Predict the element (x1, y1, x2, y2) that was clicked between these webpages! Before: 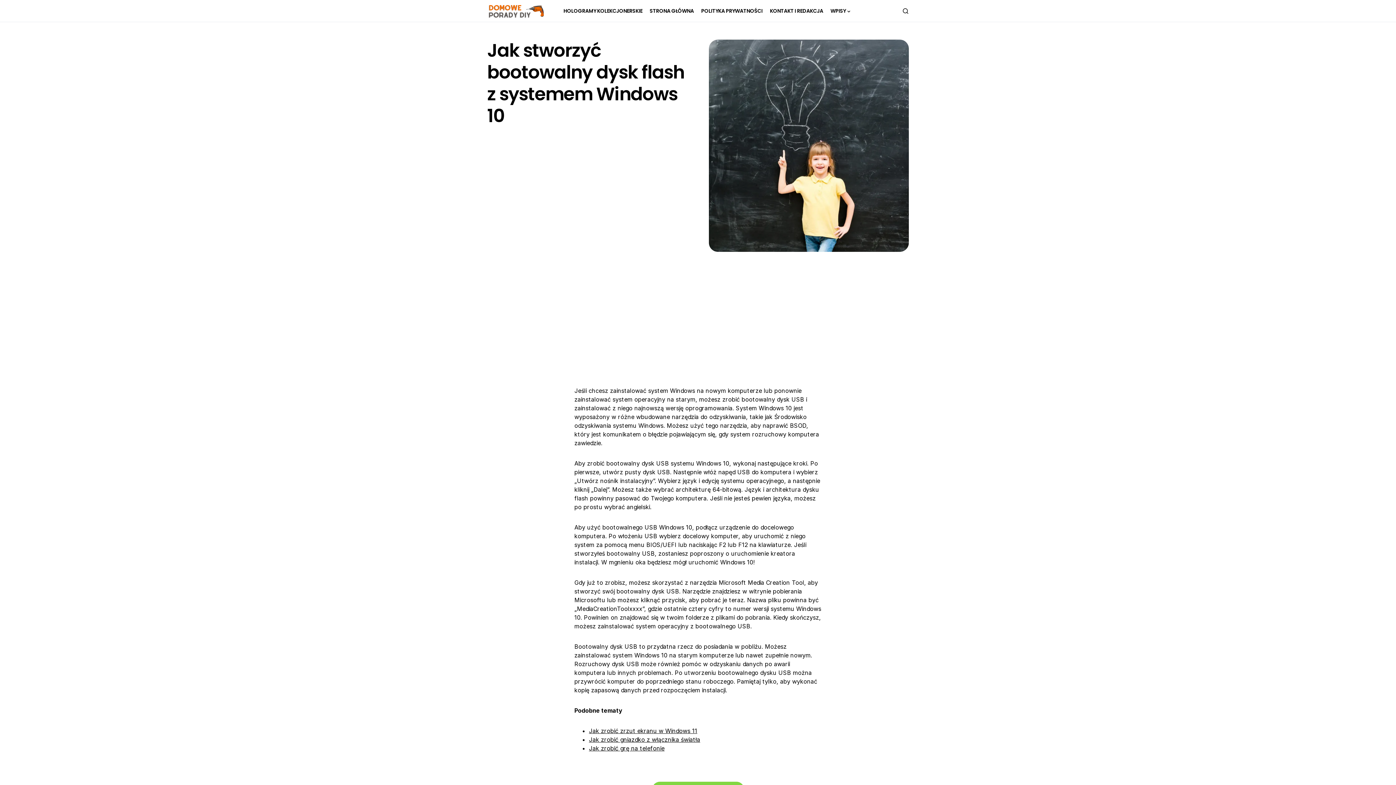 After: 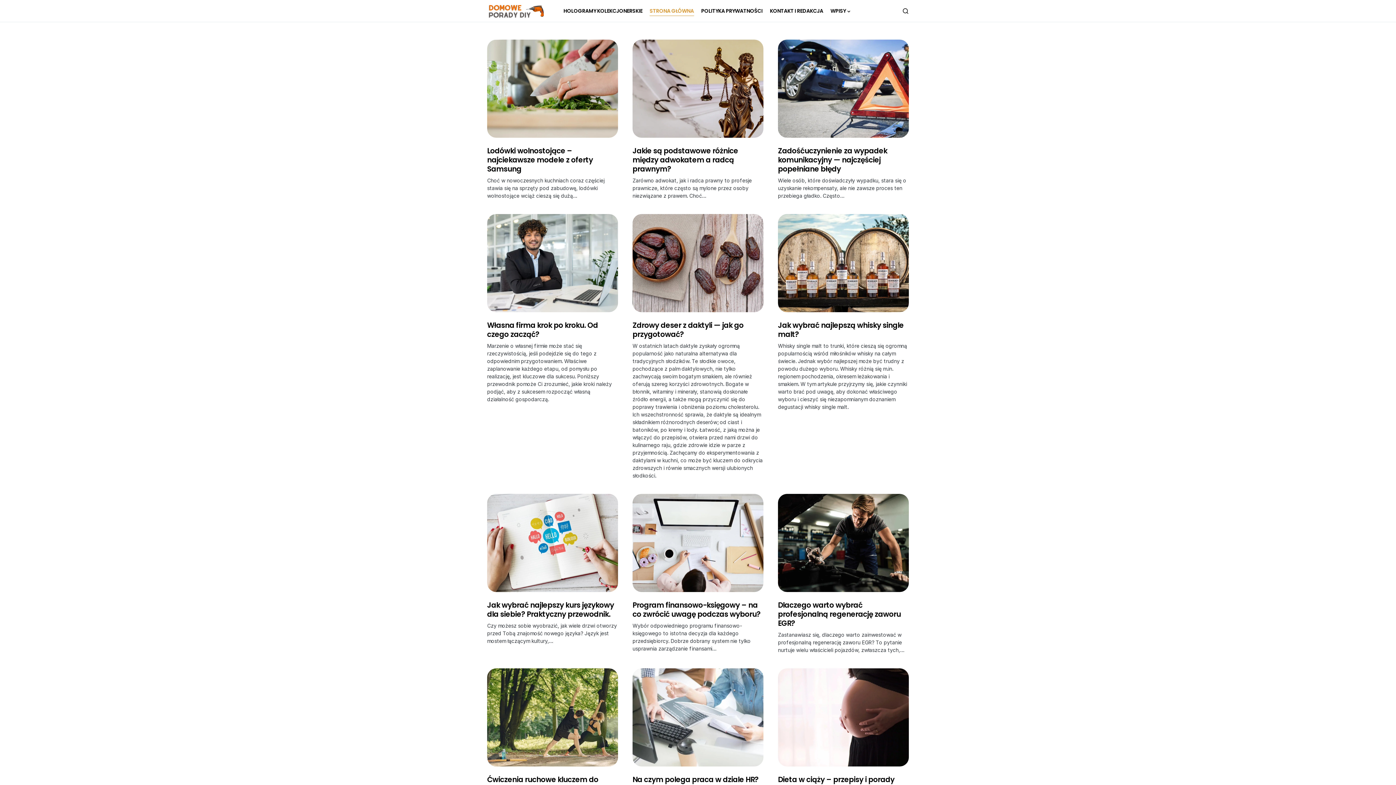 Action: bbox: (487, 3, 549, 18)